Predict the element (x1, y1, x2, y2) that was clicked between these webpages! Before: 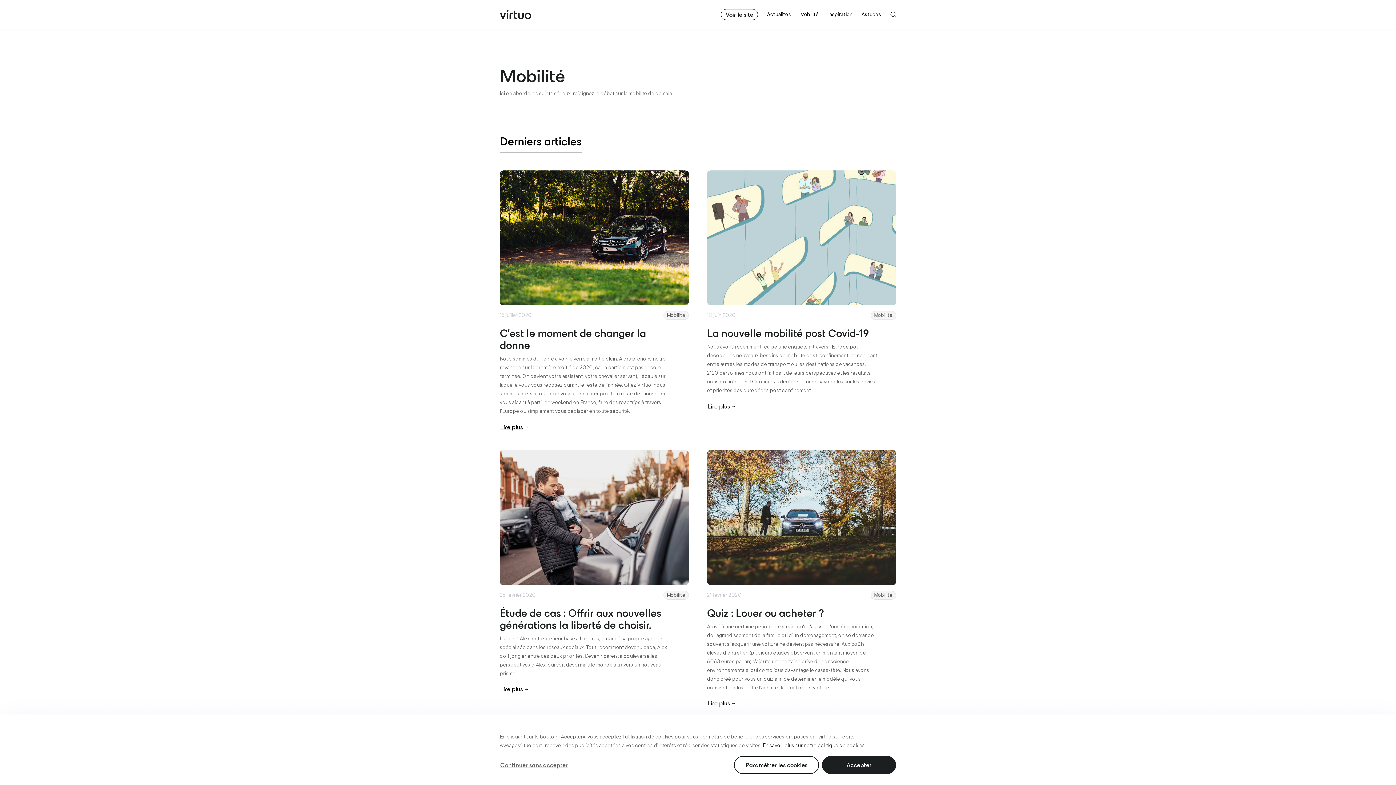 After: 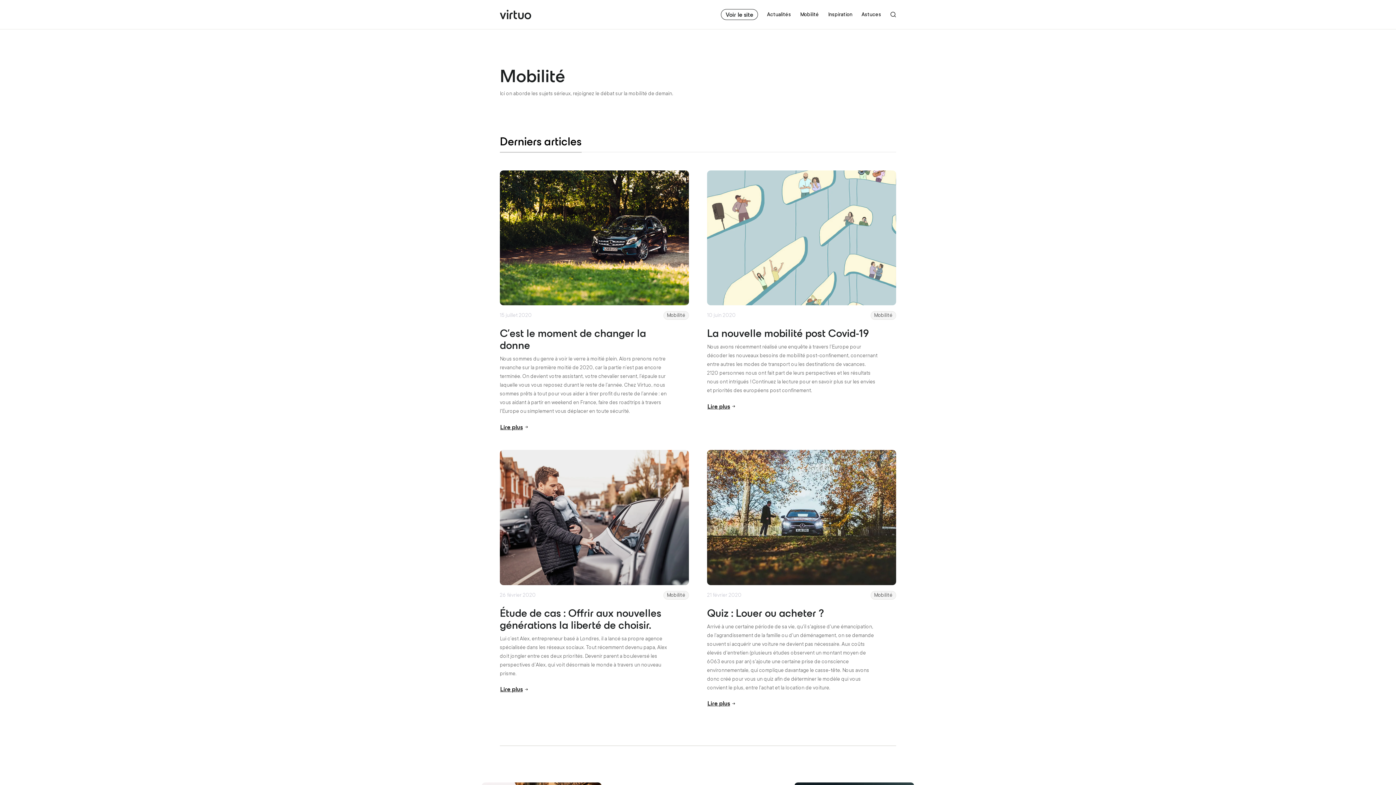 Action: bbox: (500, 760, 568, 770) label: Continuer sans accepter